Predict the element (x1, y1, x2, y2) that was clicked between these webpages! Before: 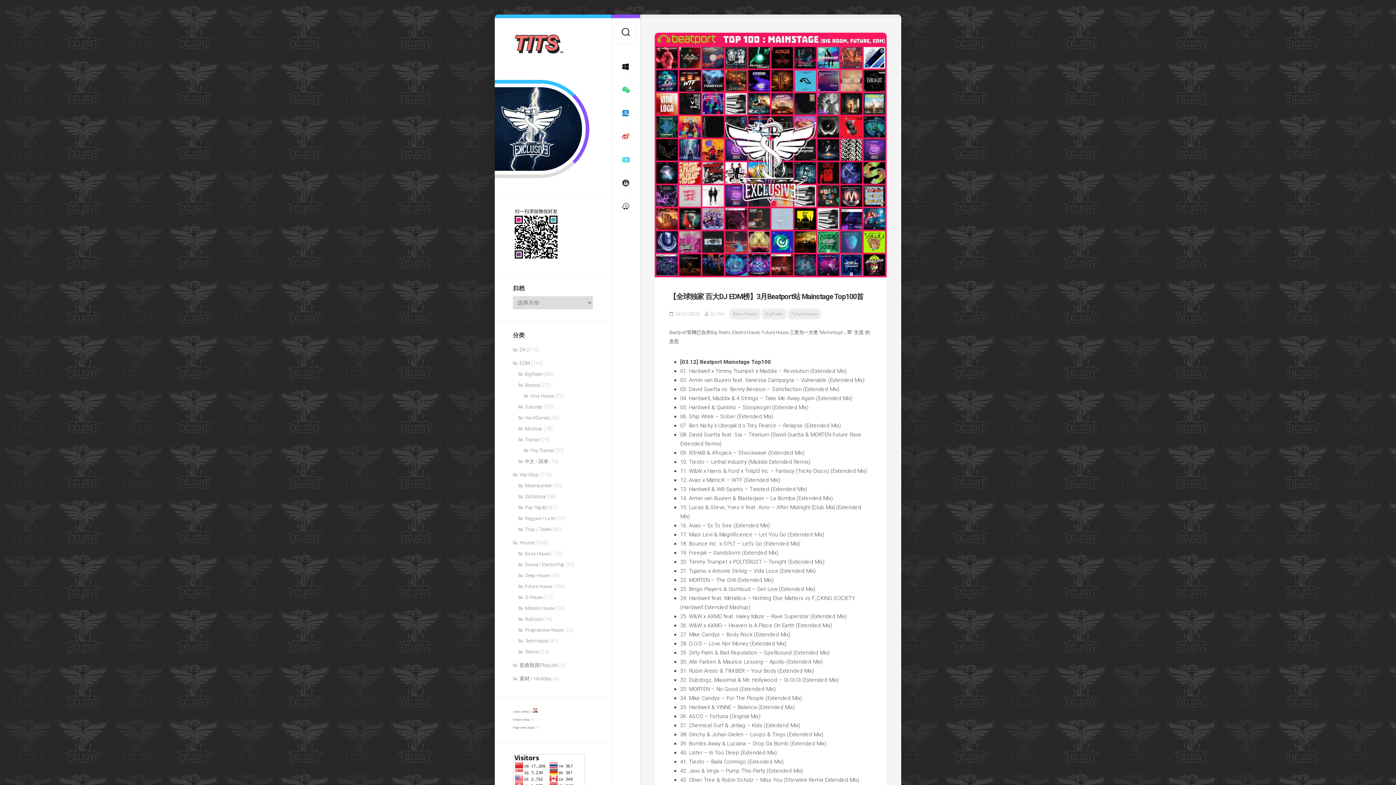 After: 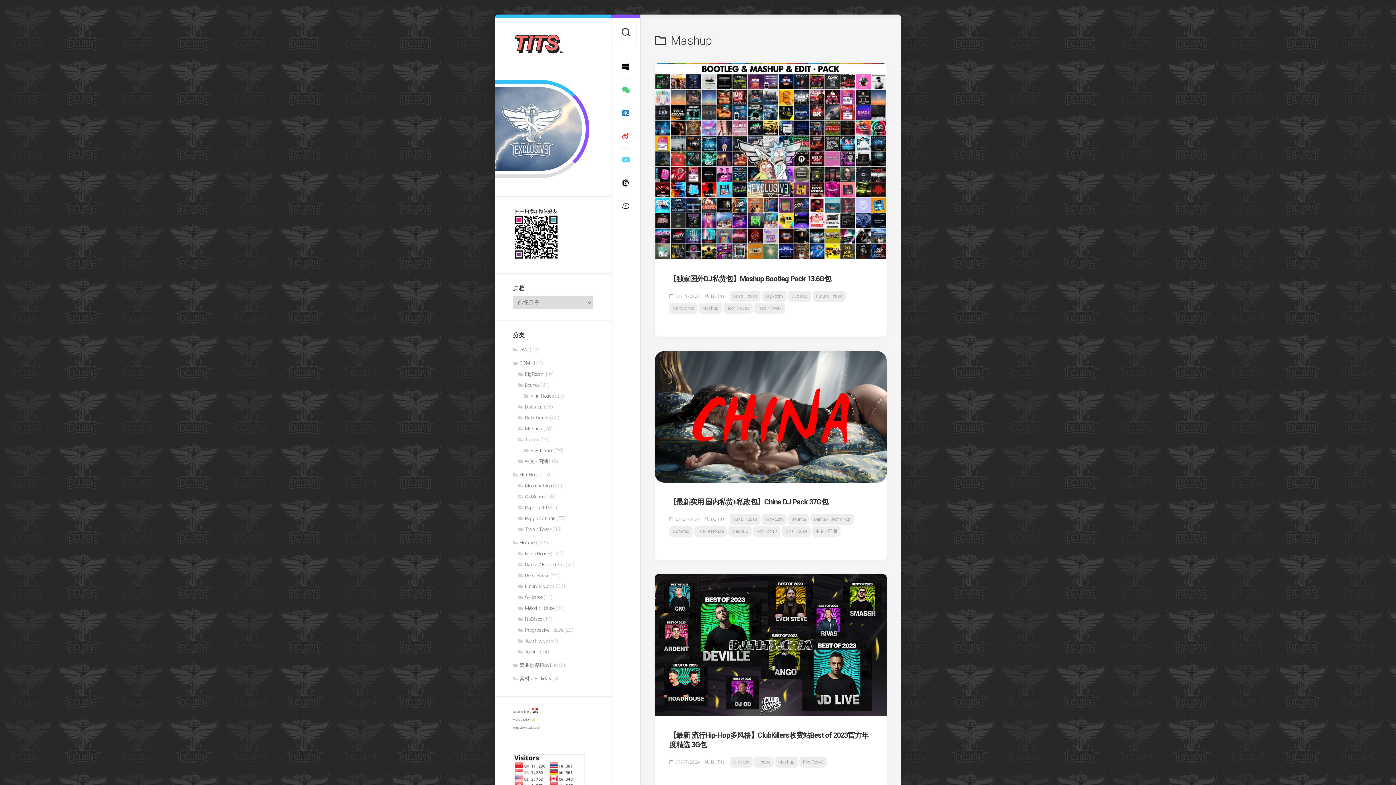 Action: label: Mashup bbox: (518, 426, 542, 431)